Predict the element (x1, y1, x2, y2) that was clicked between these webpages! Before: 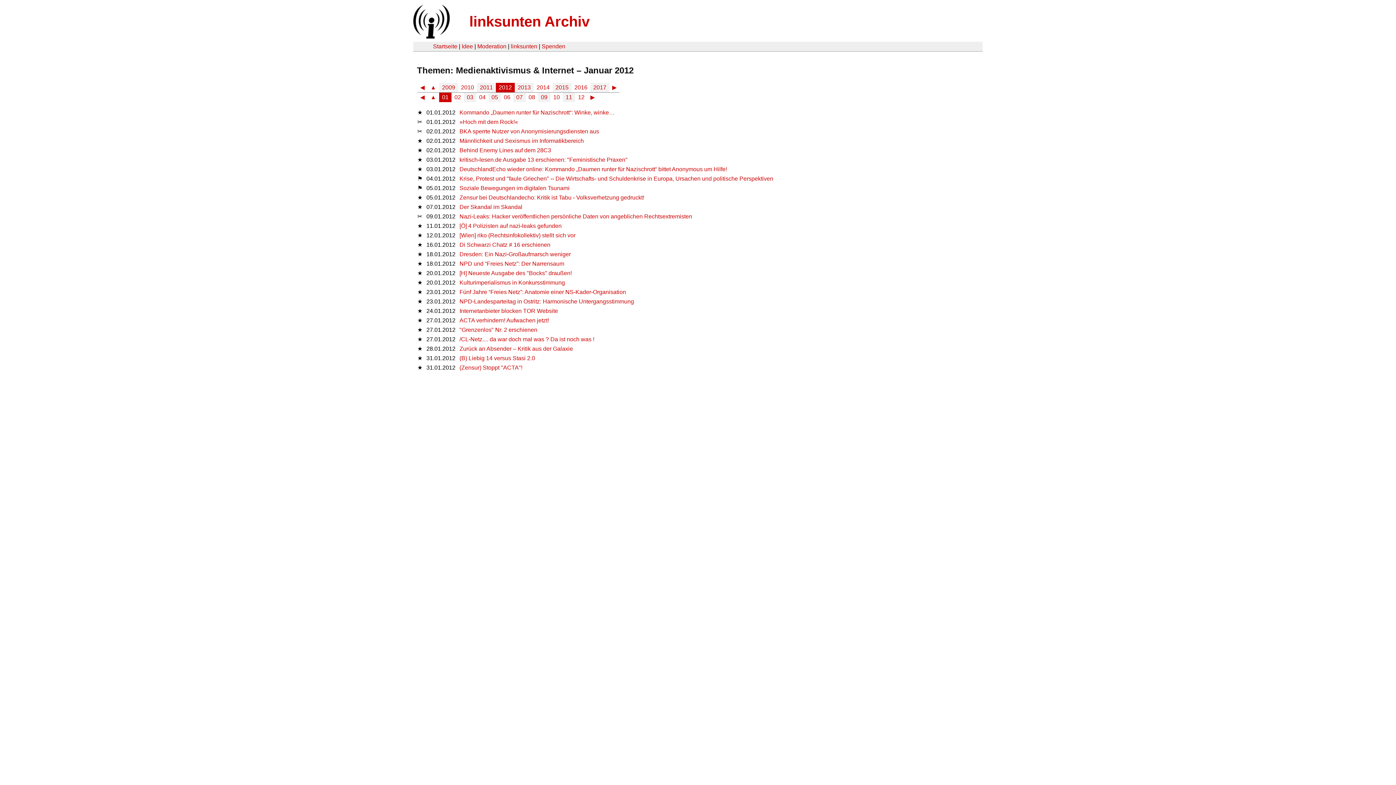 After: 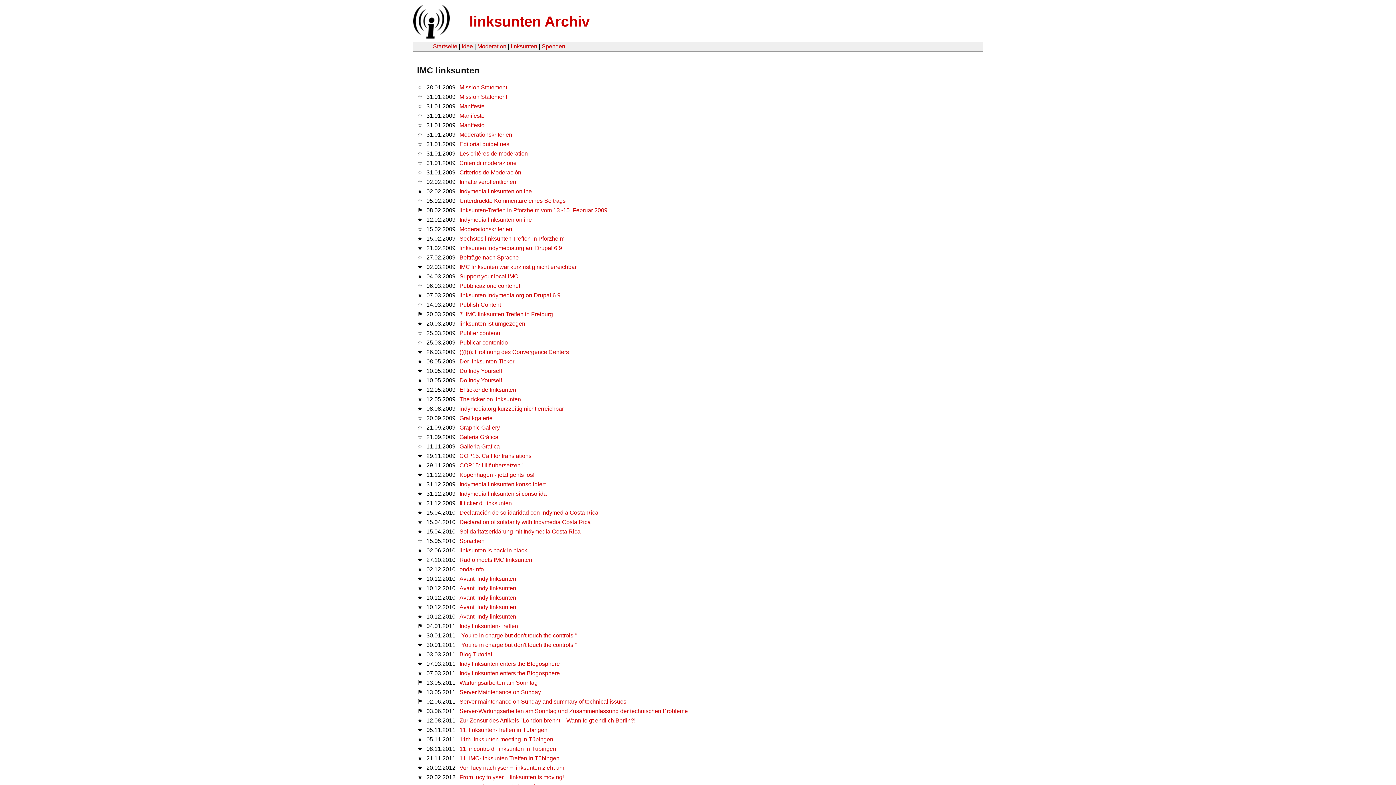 Action: bbox: (510, 43, 537, 49) label: linksunten